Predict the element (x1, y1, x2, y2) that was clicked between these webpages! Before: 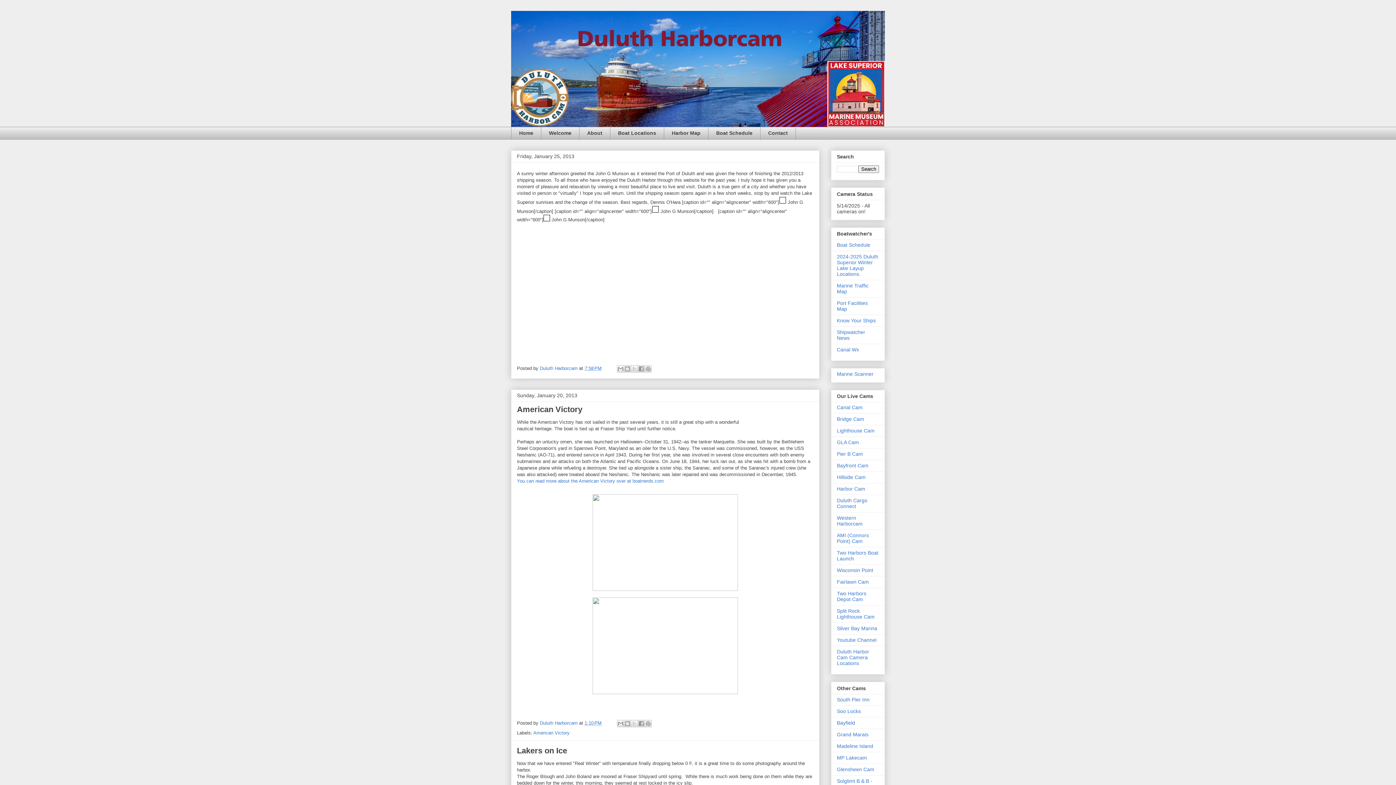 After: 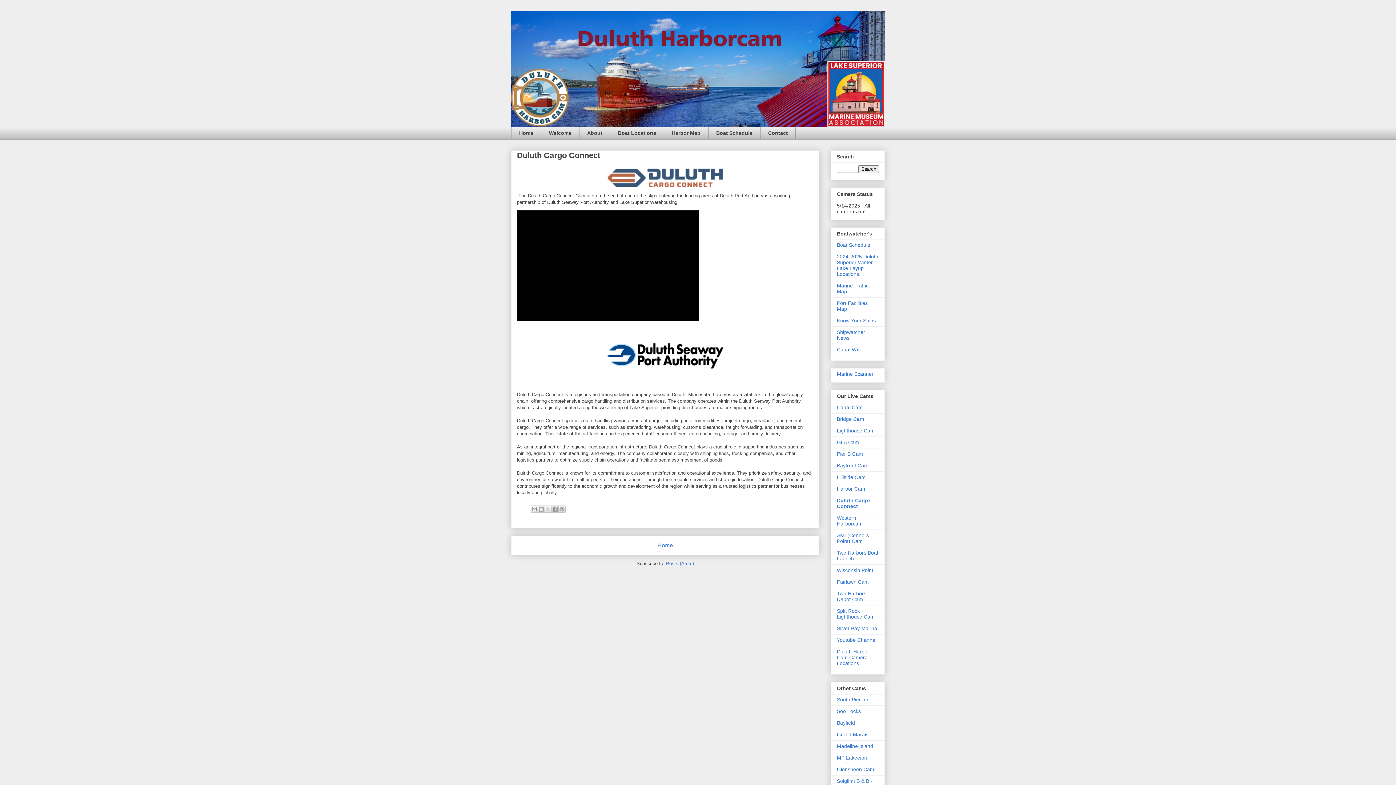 Action: bbox: (837, 497, 867, 509) label: Duluth Cargo Connect